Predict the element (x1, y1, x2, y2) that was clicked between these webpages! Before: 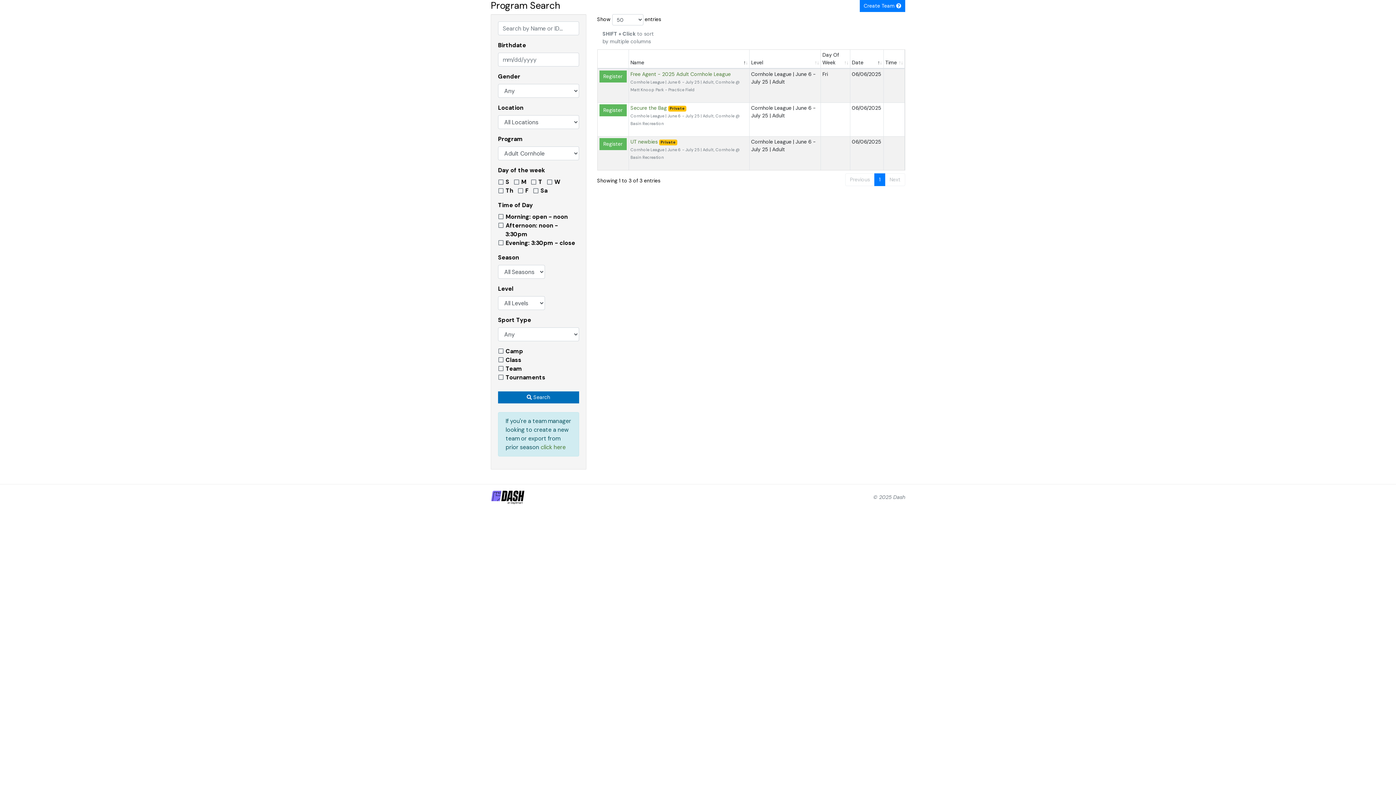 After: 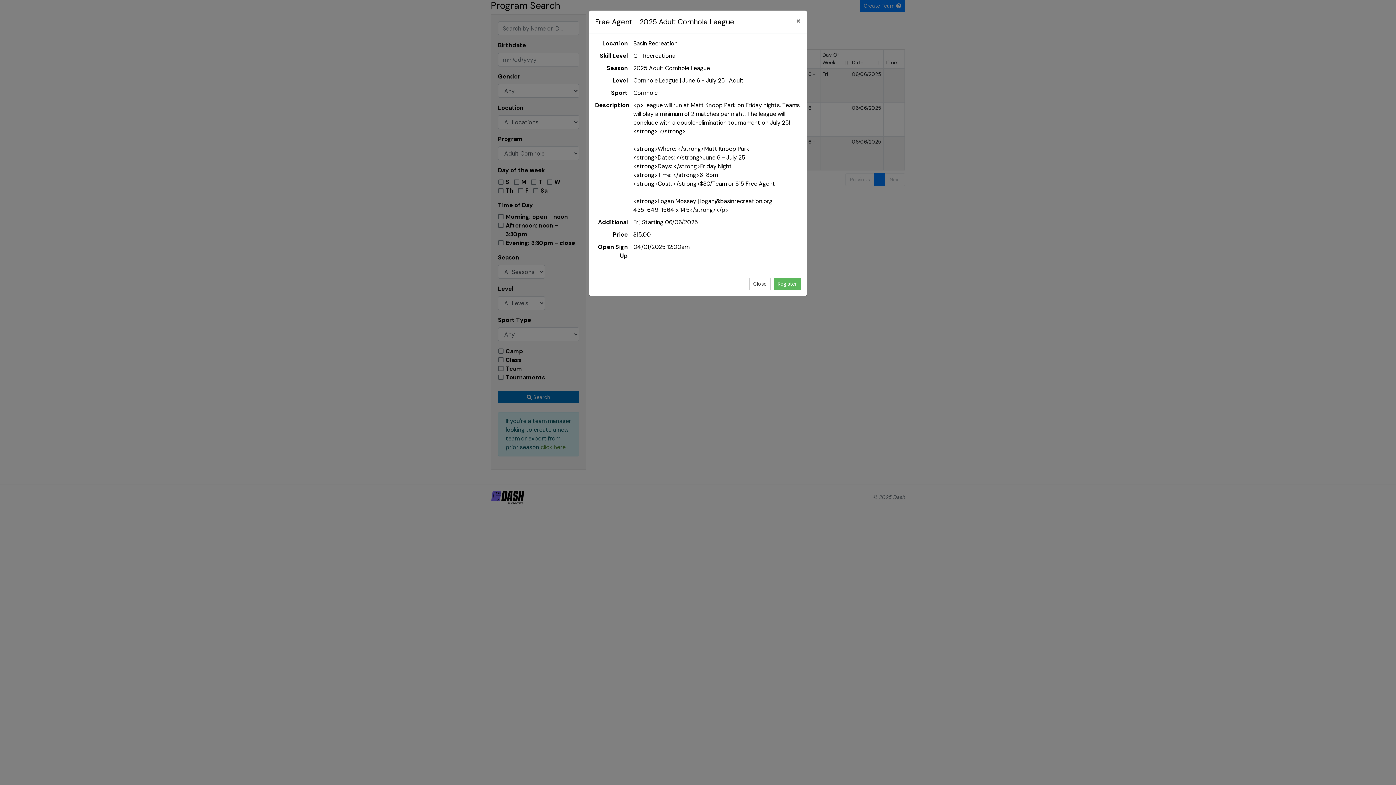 Action: bbox: (630, 70, 731, 77) label: Free Agent - 2025 Adult Cornhole League